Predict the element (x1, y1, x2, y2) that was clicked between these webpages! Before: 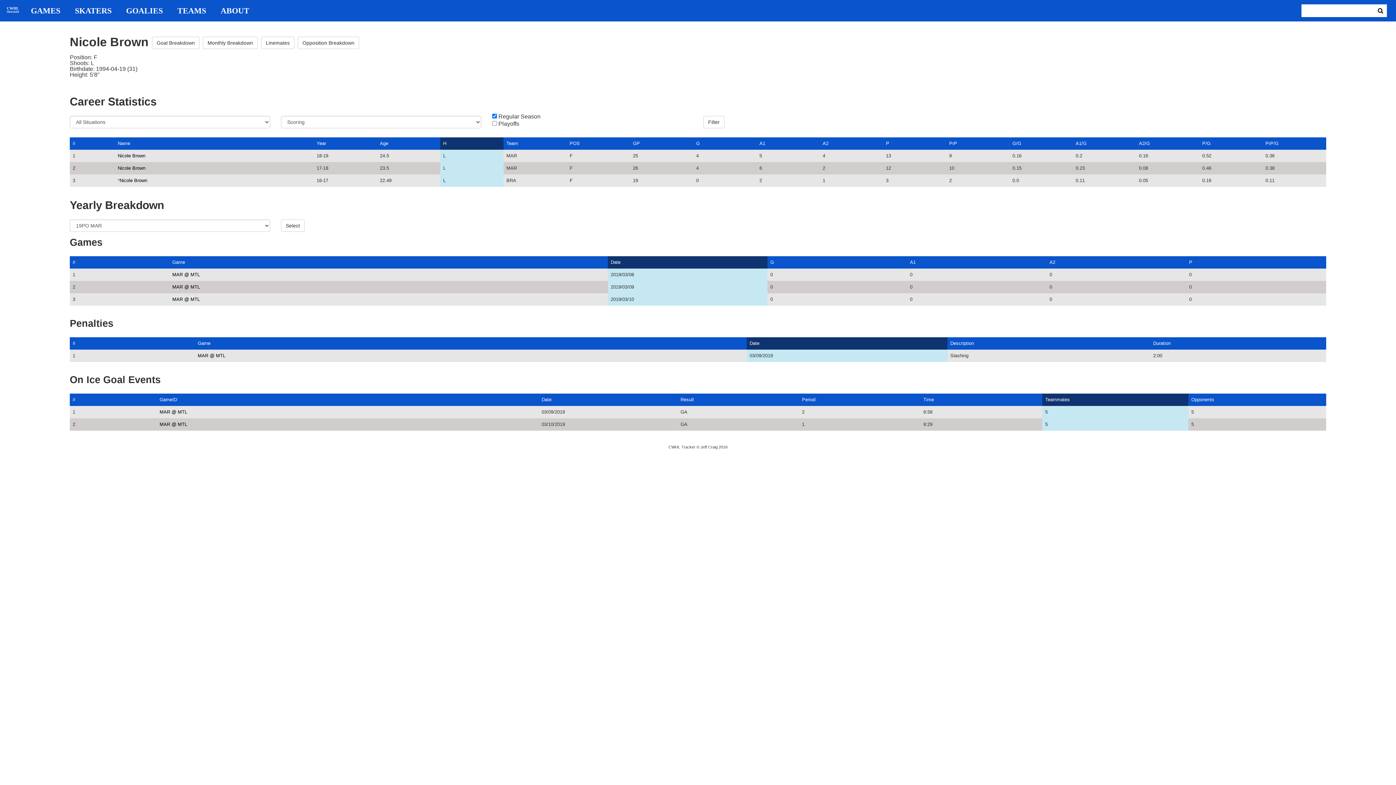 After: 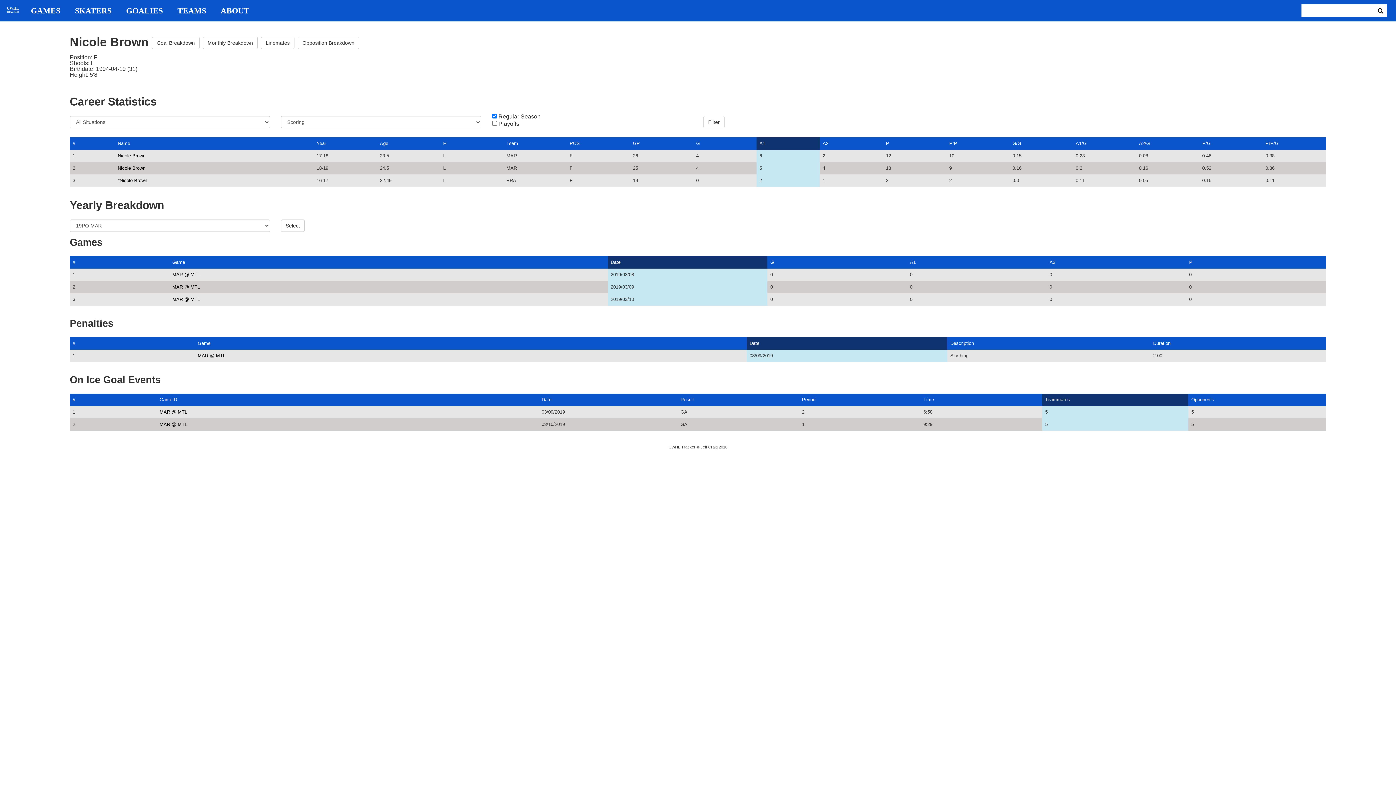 Action: bbox: (759, 140, 765, 146) label: A1